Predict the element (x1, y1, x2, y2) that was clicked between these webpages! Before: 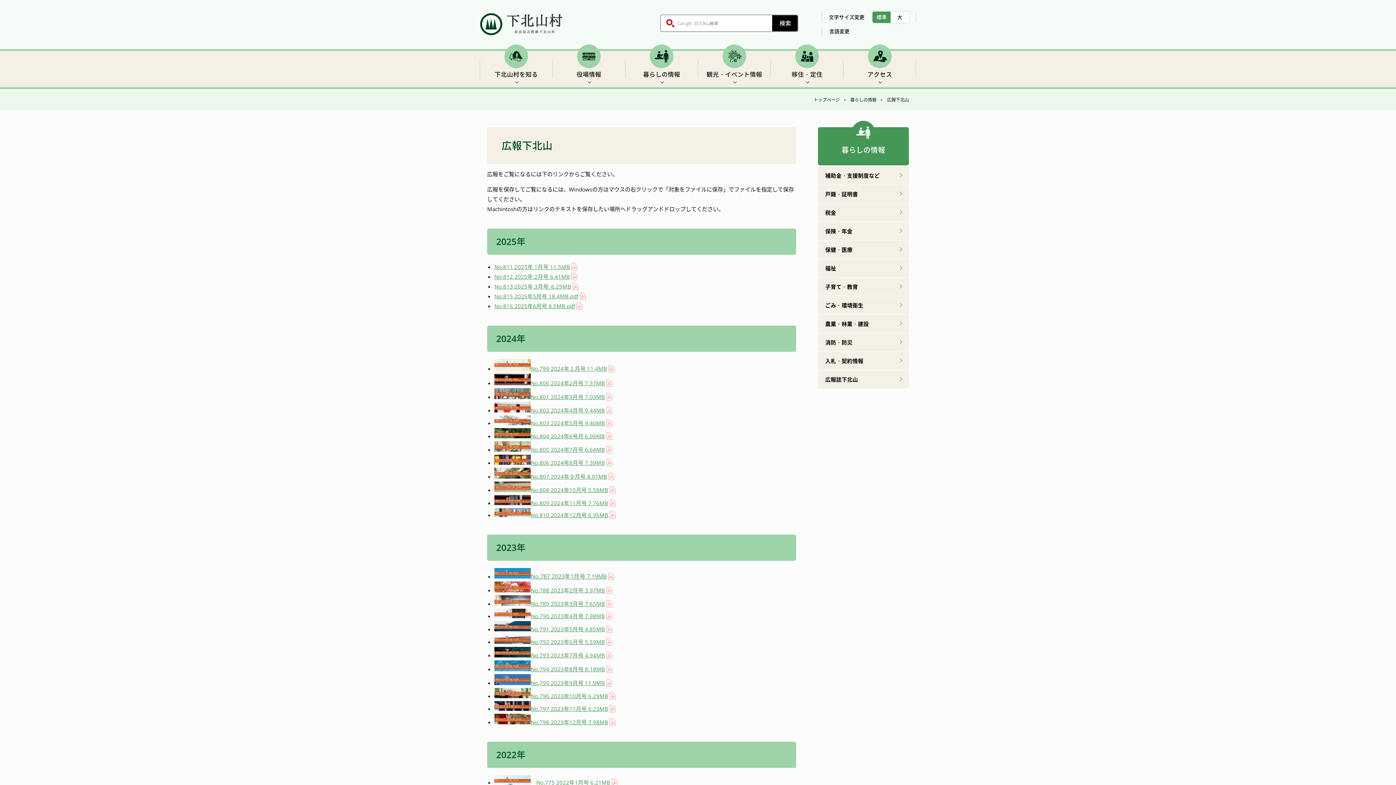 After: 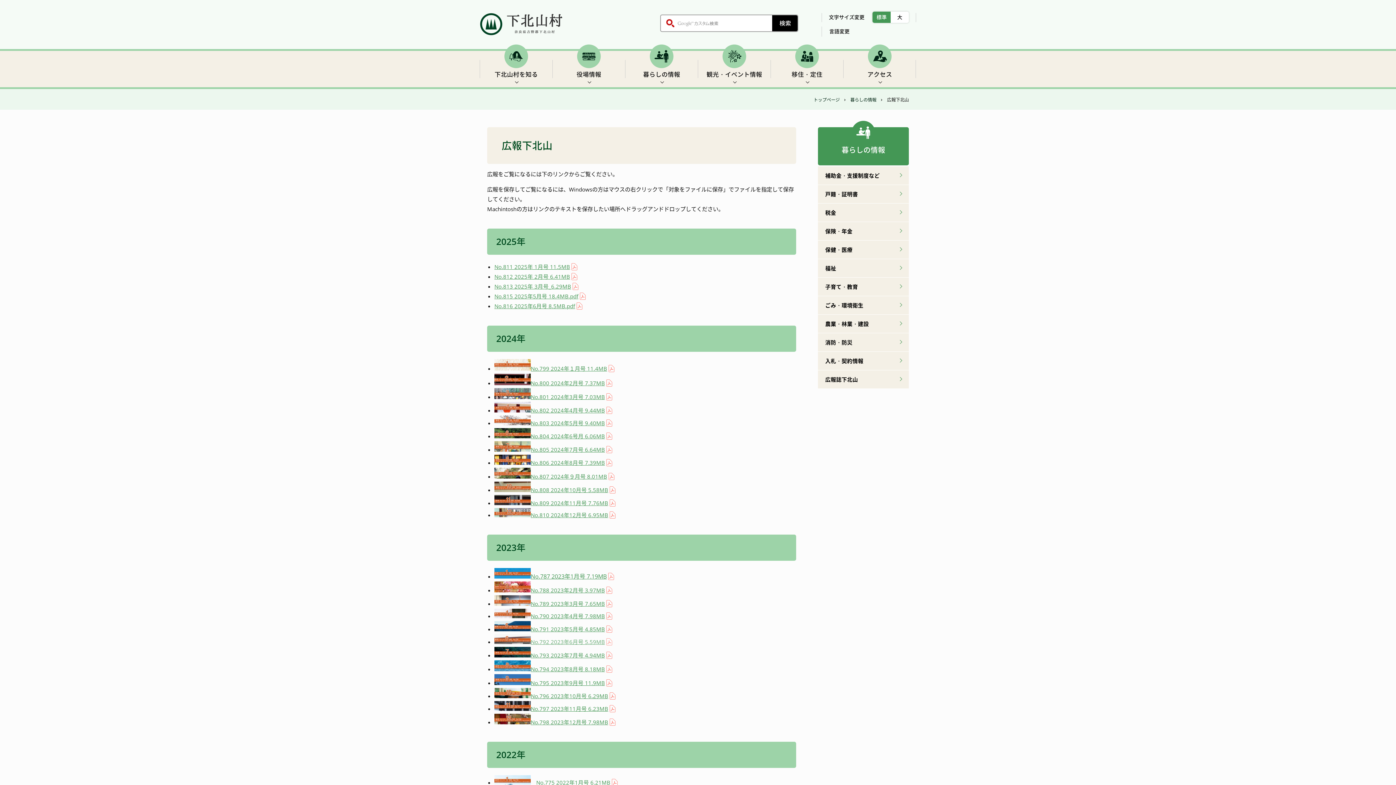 Action: bbox: (530, 638, 612, 645) label: No.792 2023年6月号 5.59MB